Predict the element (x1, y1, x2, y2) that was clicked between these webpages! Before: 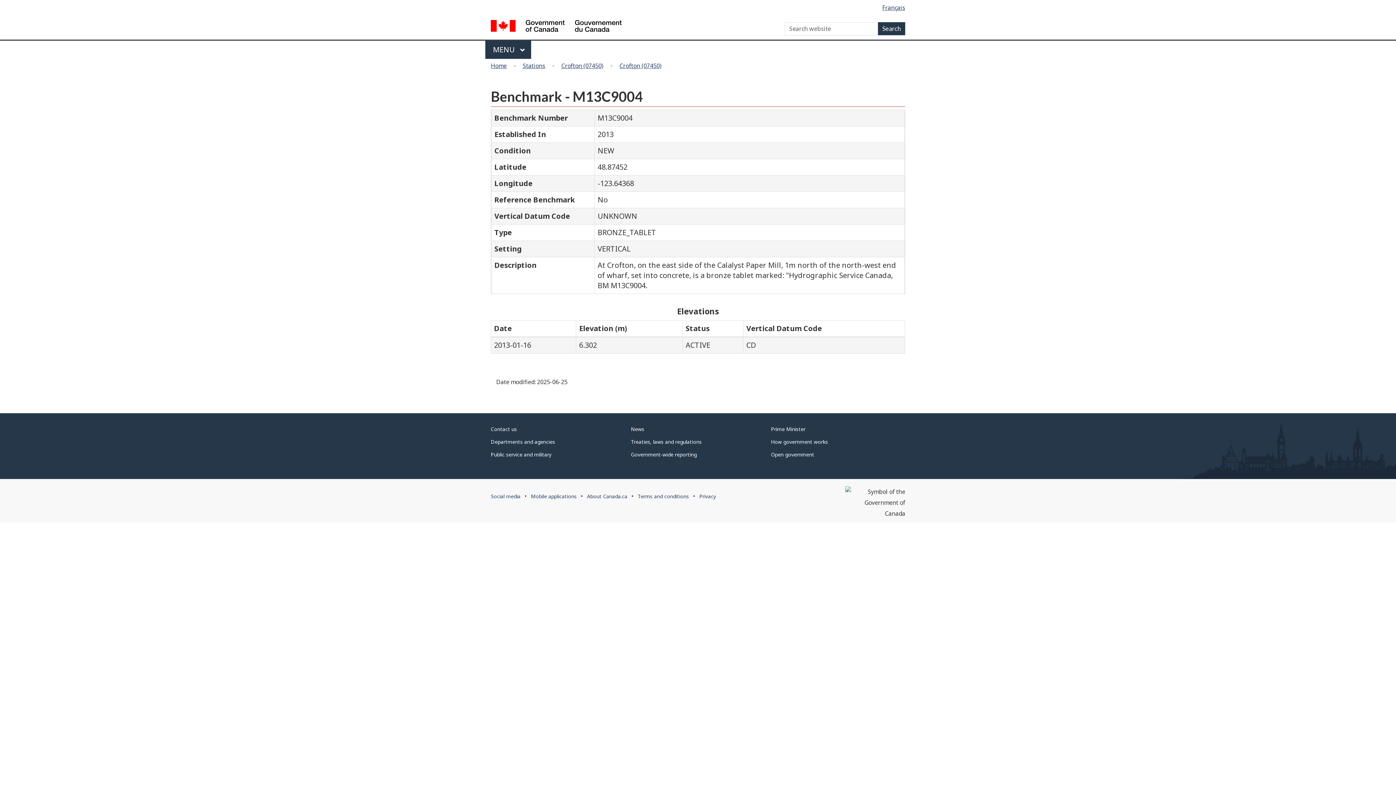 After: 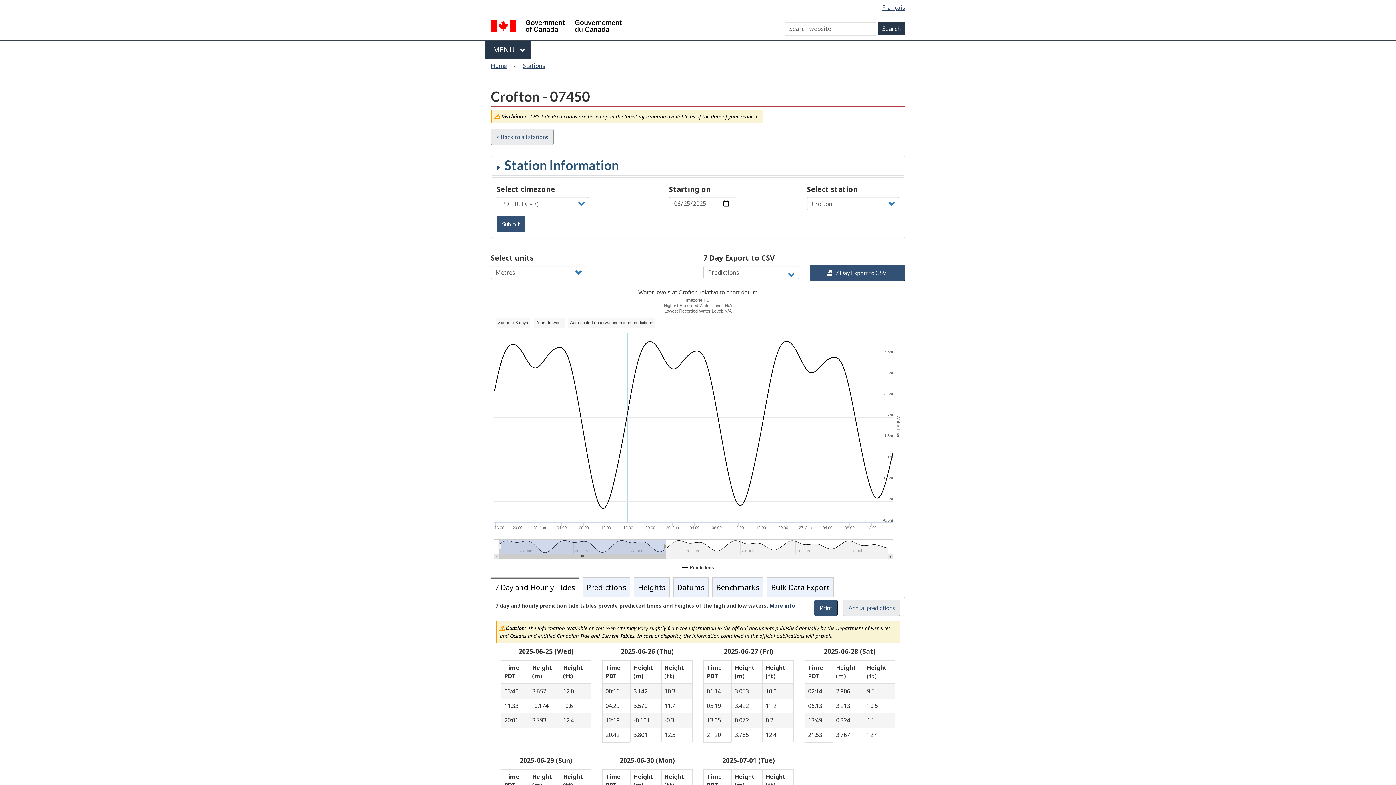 Action: bbox: (557, 59, 607, 71) label: Crofton (07450)